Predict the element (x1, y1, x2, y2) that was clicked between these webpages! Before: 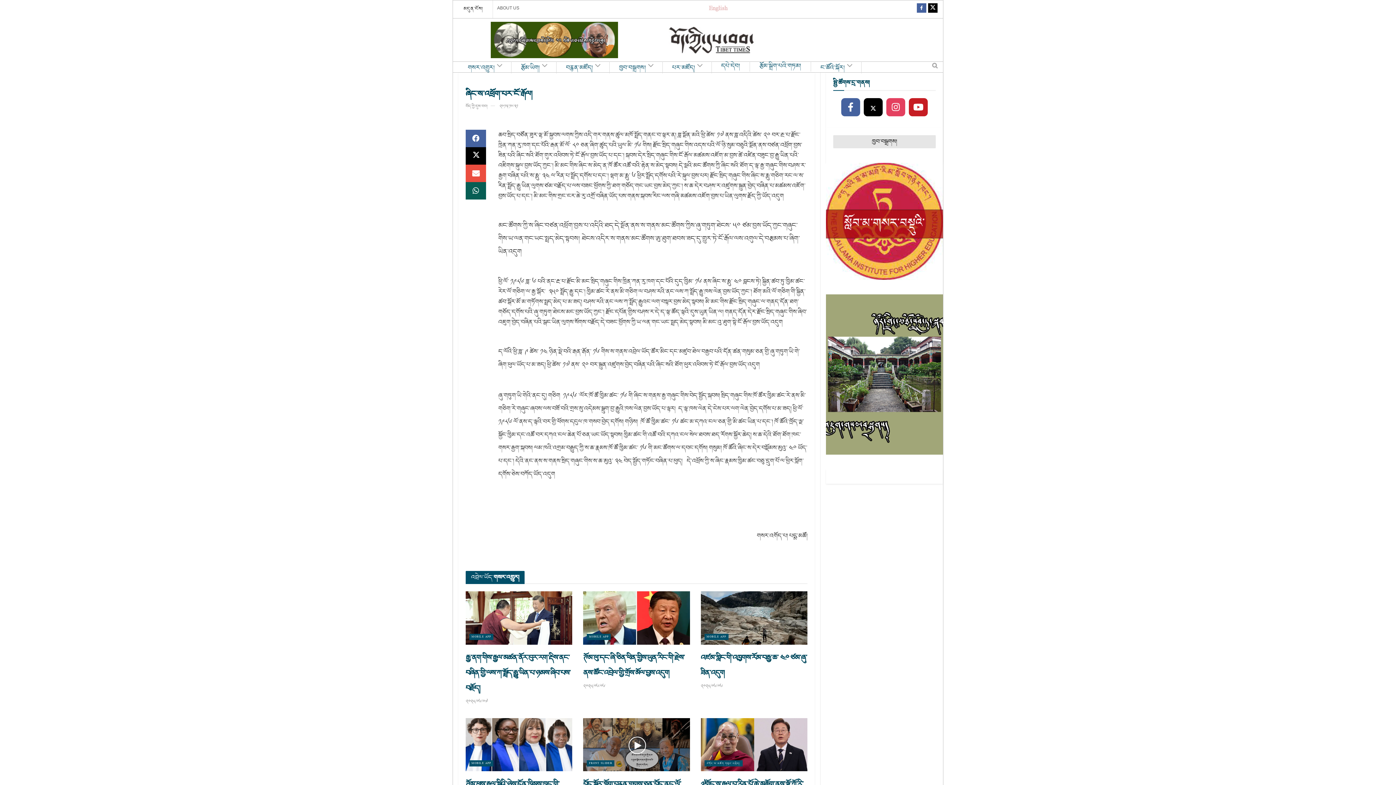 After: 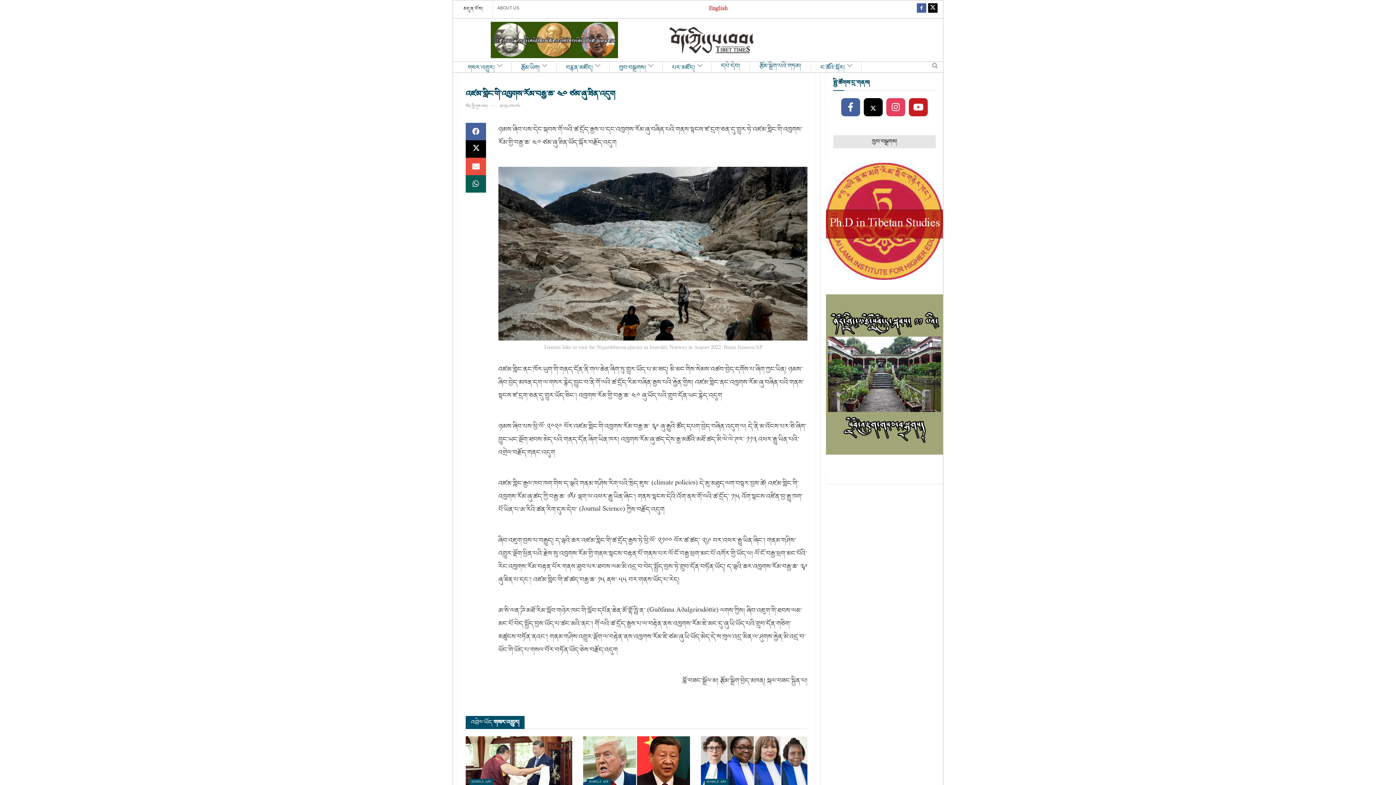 Action: bbox: (700, 683, 723, 689) label: ༢༠༢༥/༠༦/༠༦